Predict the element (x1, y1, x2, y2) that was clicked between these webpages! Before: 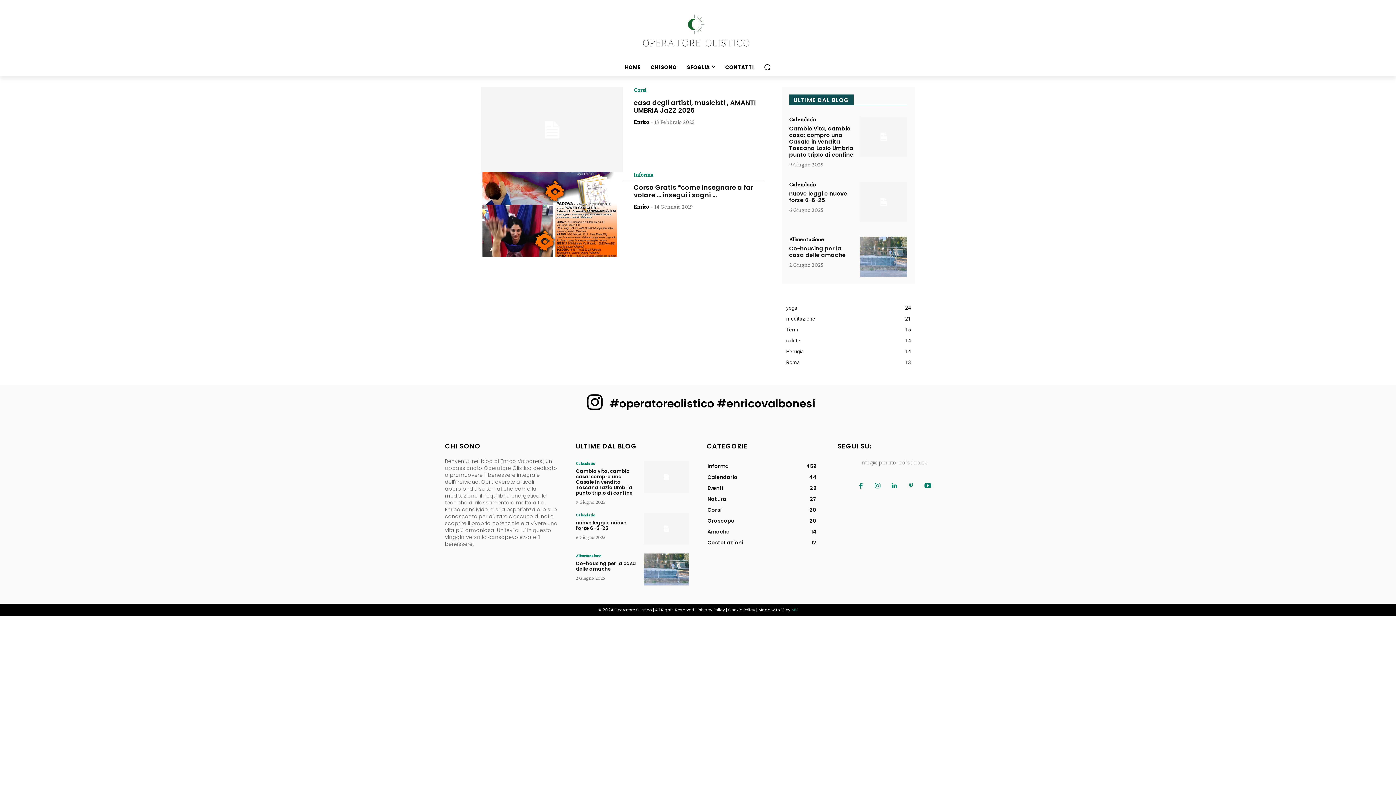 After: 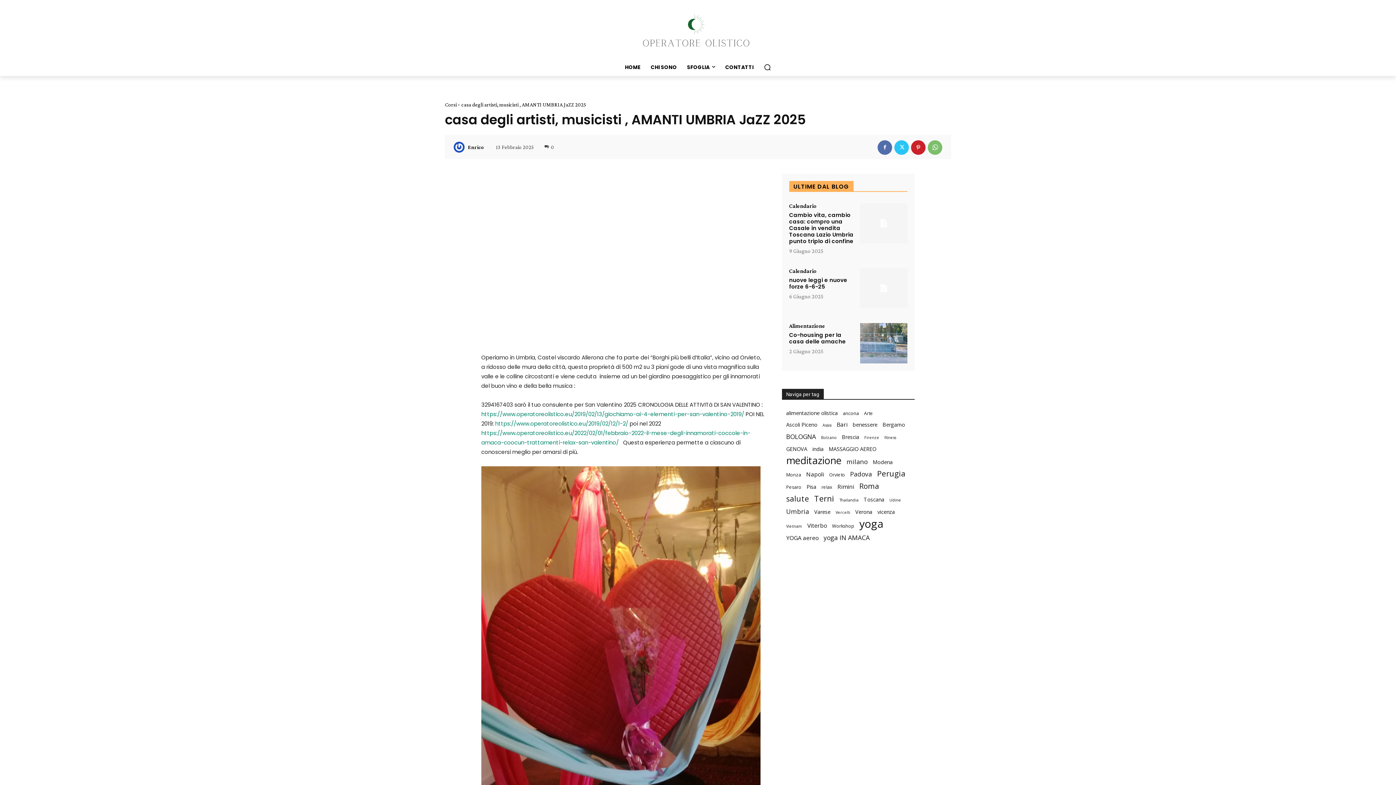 Action: bbox: (481, 87, 623, 172)